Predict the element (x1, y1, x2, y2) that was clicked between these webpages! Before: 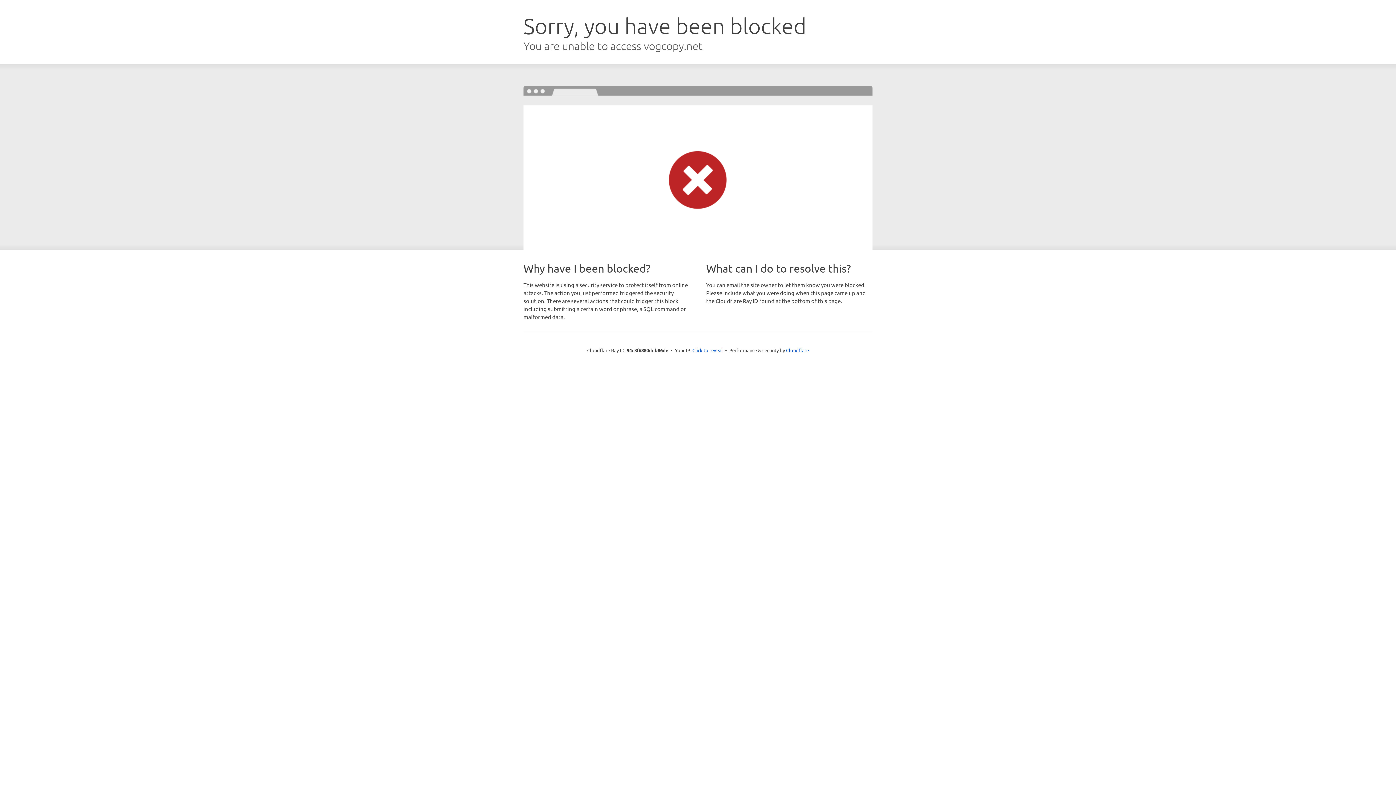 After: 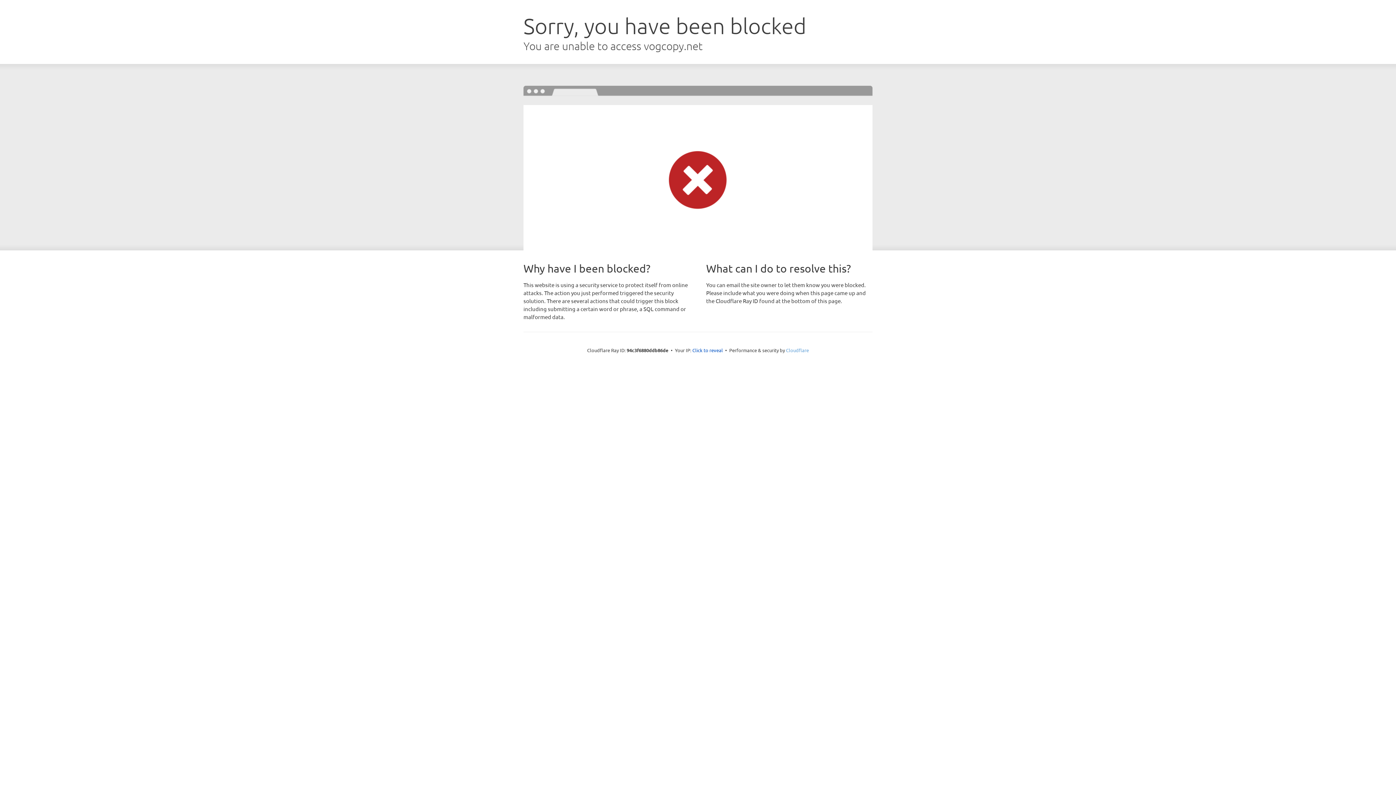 Action: label: Cloudflare bbox: (786, 347, 809, 353)